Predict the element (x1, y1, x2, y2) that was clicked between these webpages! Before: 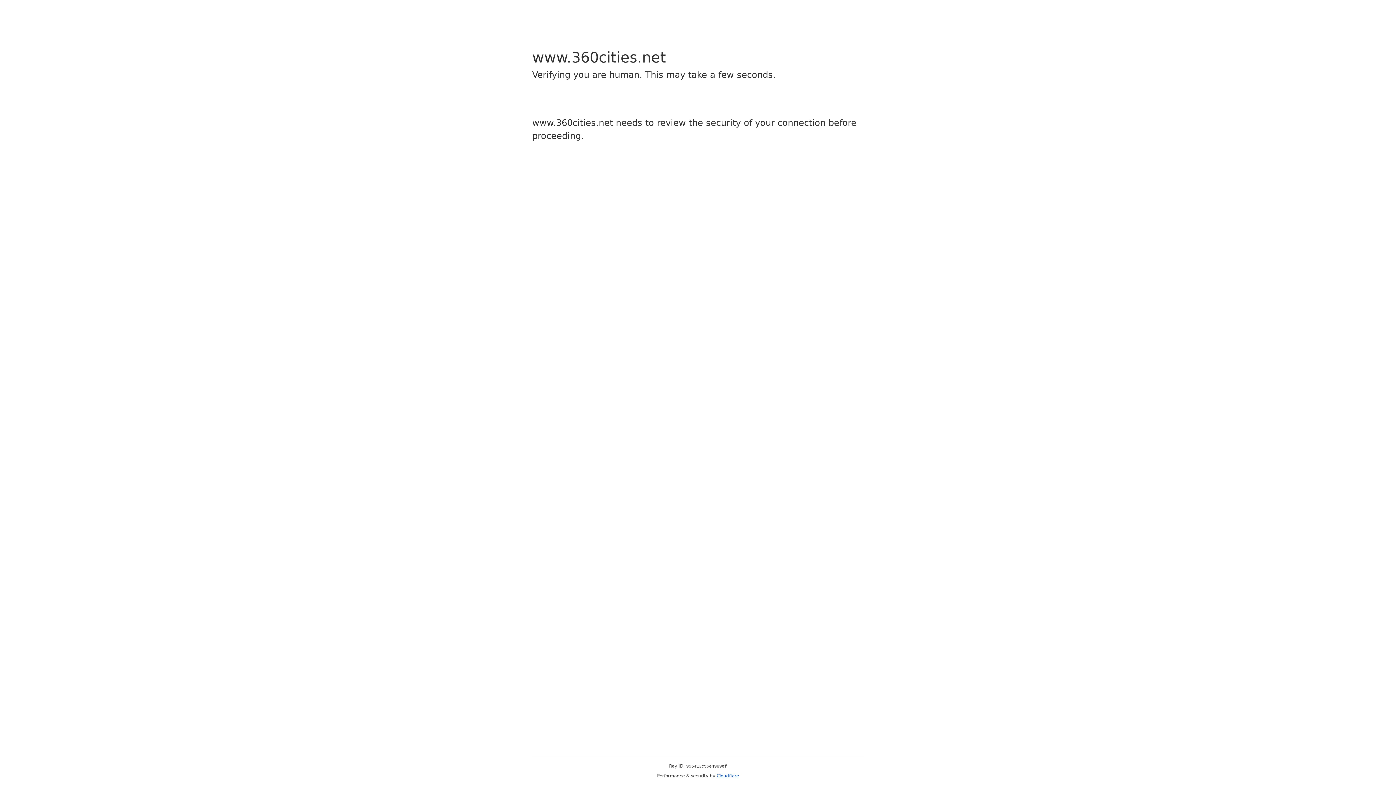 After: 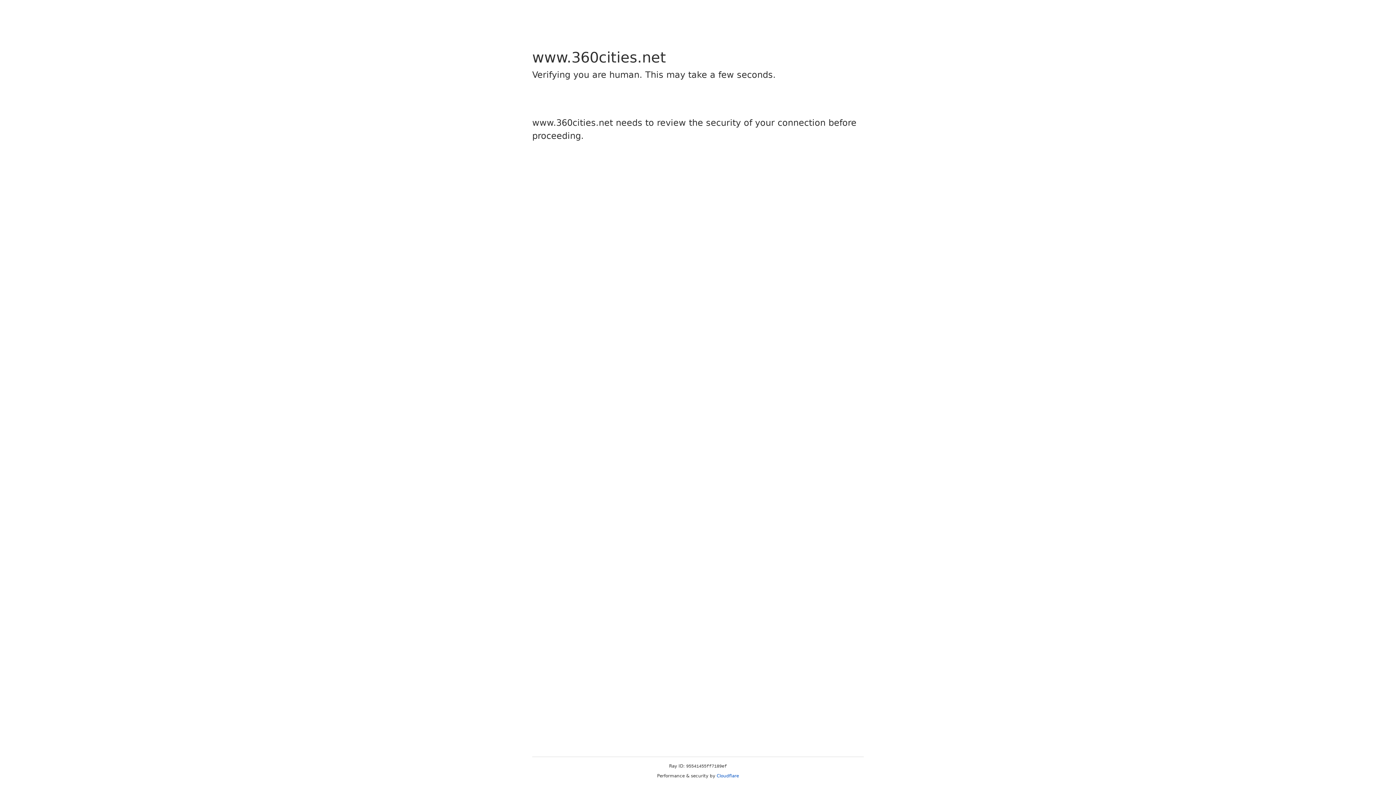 Action: bbox: (716, 773, 739, 778) label: Cloudflare